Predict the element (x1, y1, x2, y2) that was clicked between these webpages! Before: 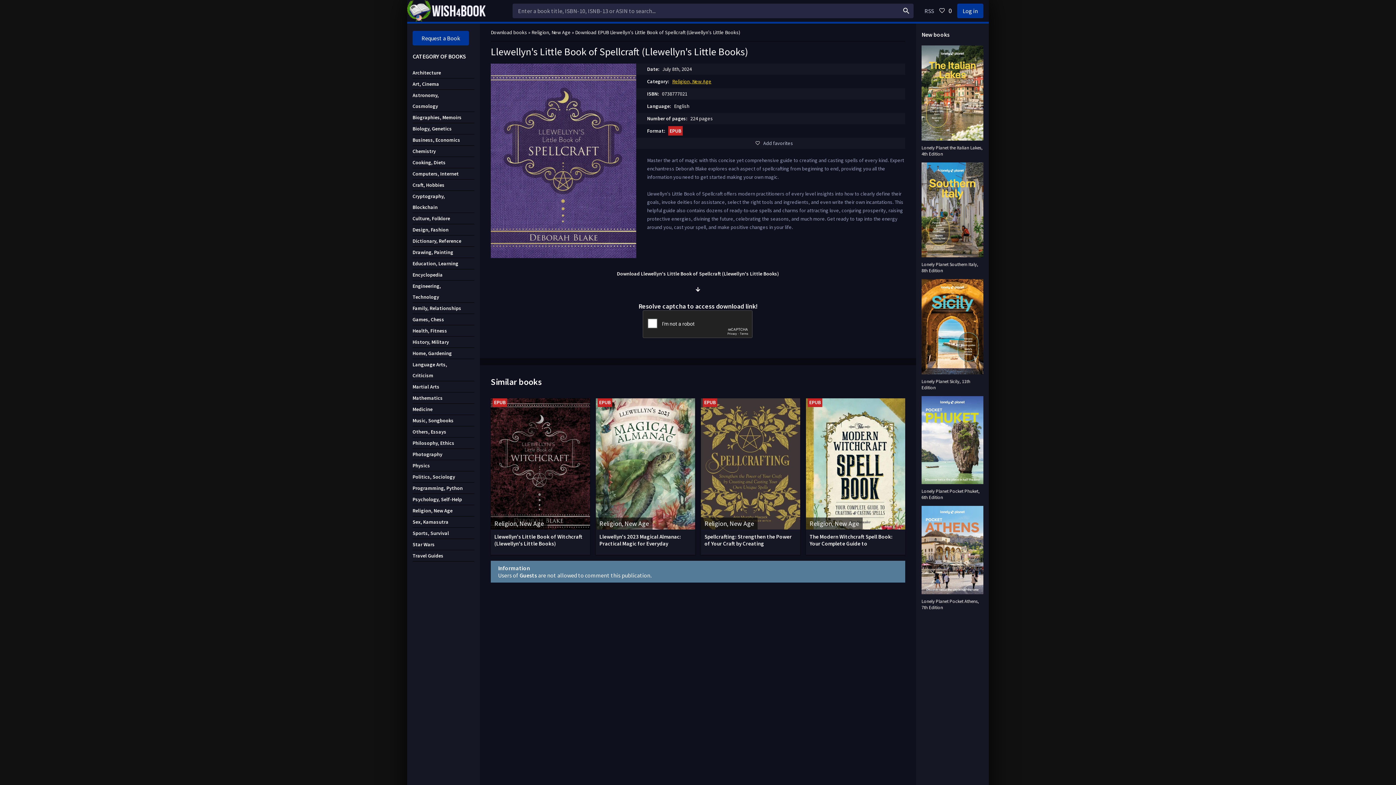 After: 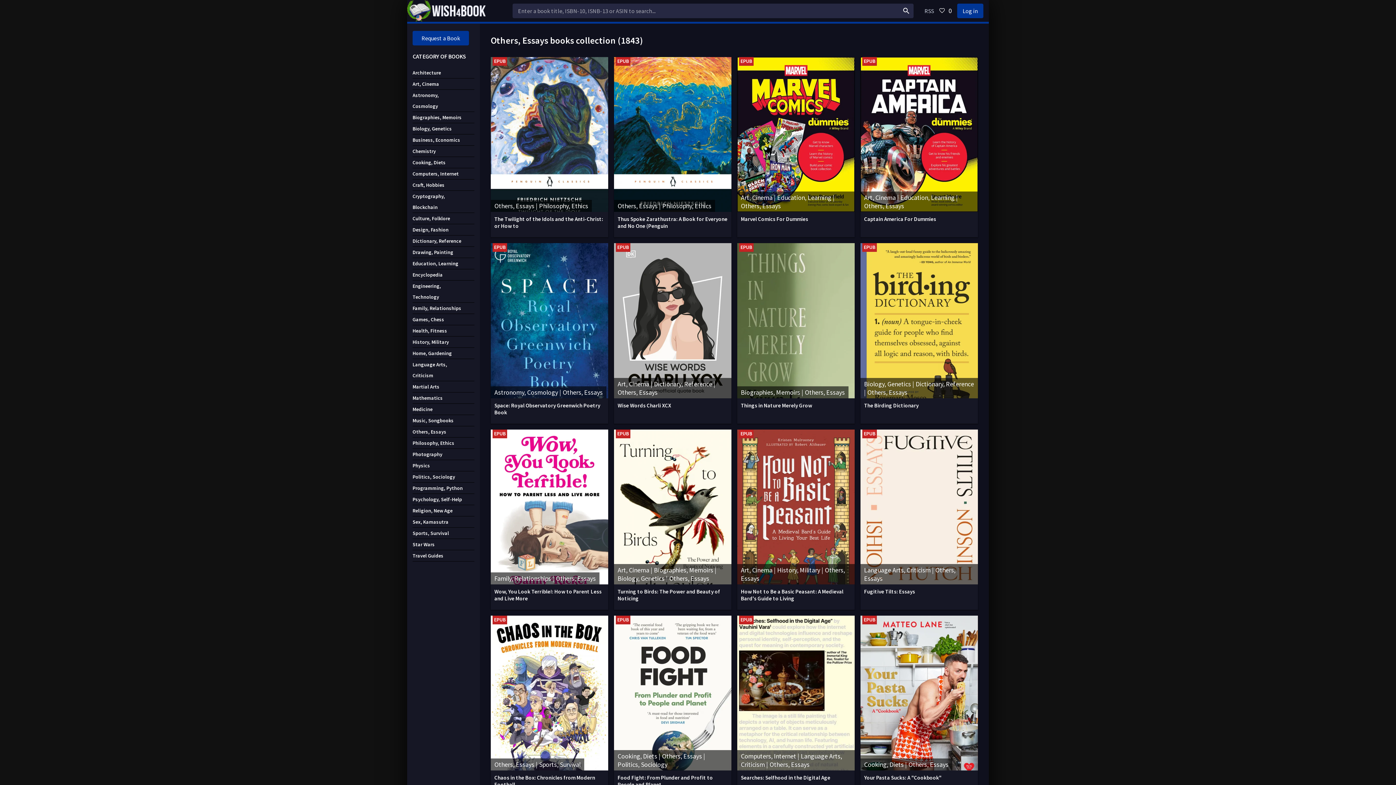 Action: bbox: (412, 426, 474, 437) label: Others, Essays